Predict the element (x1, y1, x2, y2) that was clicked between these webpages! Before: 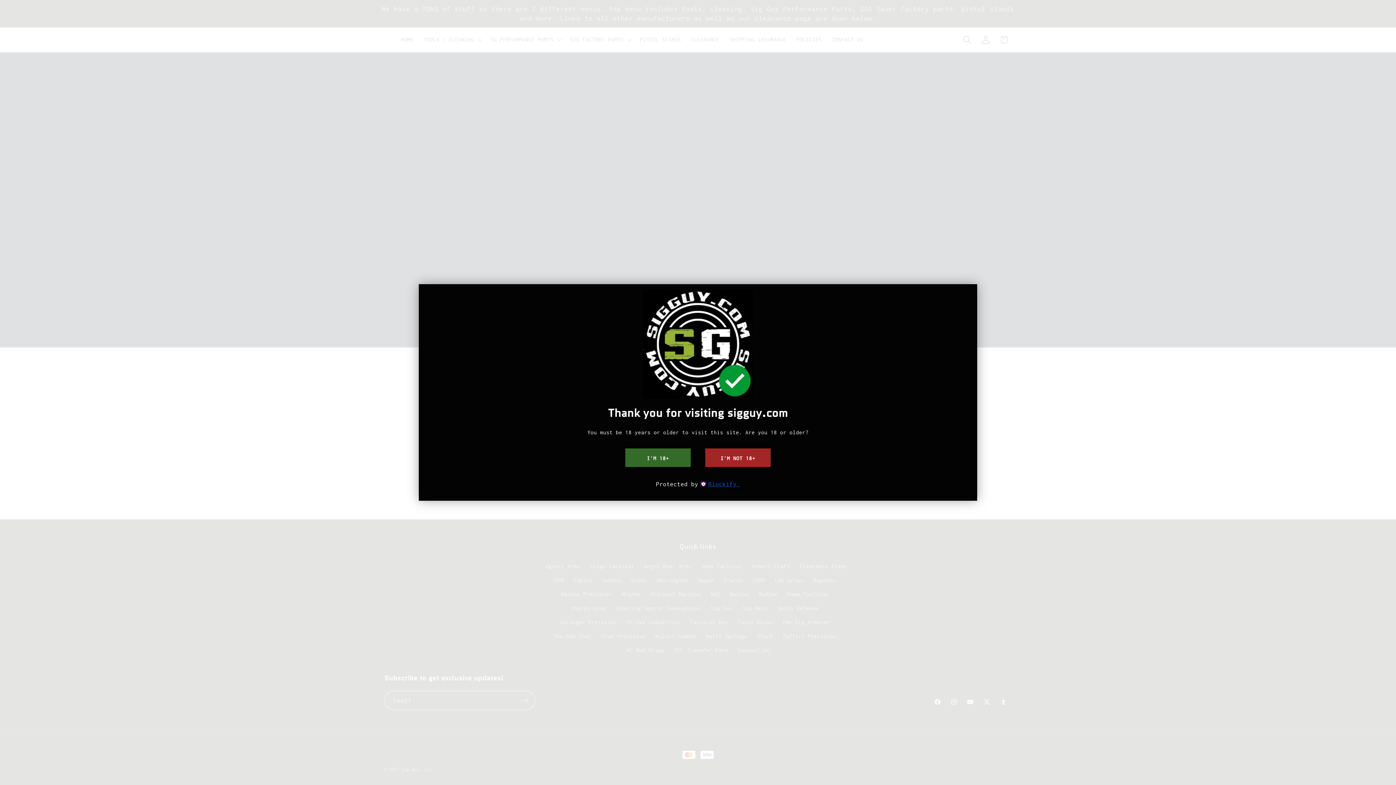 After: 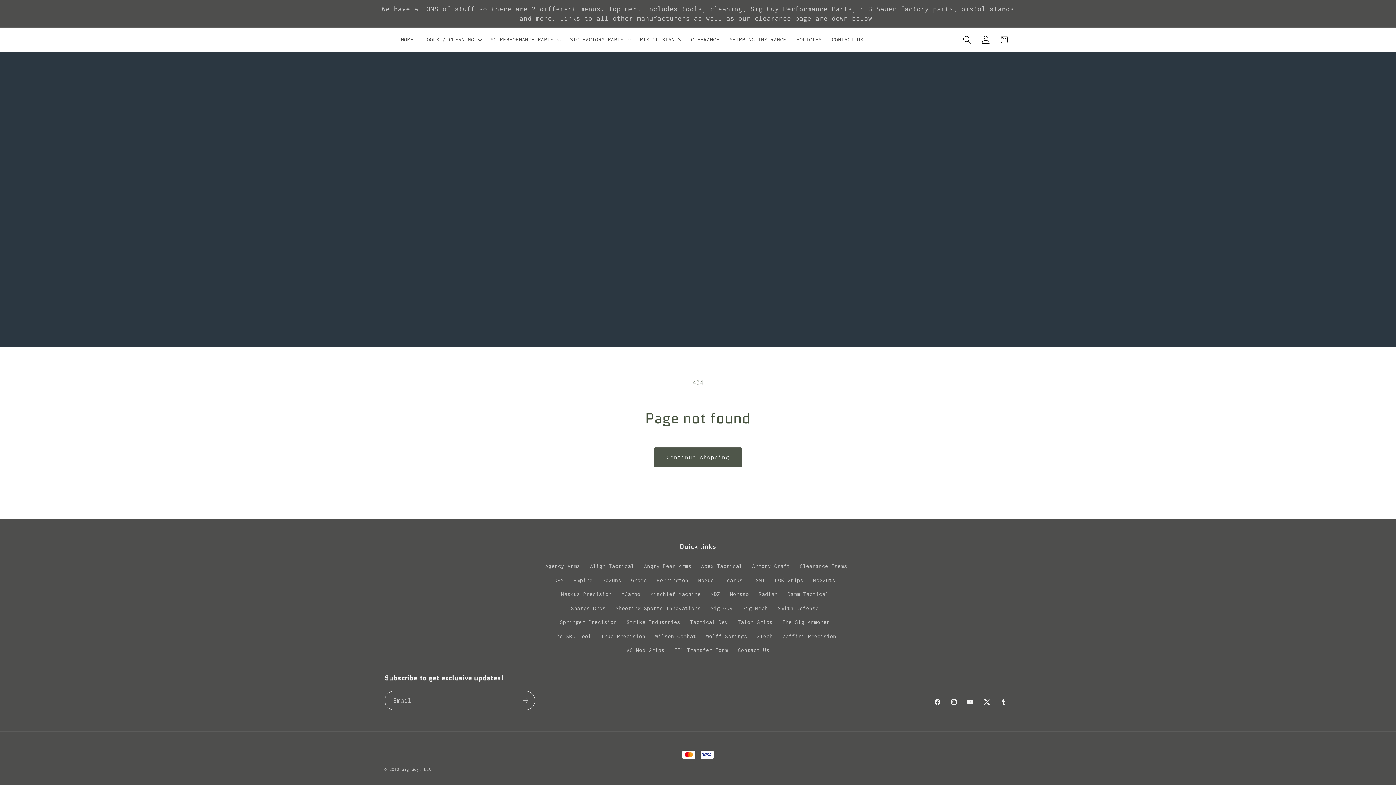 Action: label: I'M 18+ bbox: (625, 448, 690, 467)